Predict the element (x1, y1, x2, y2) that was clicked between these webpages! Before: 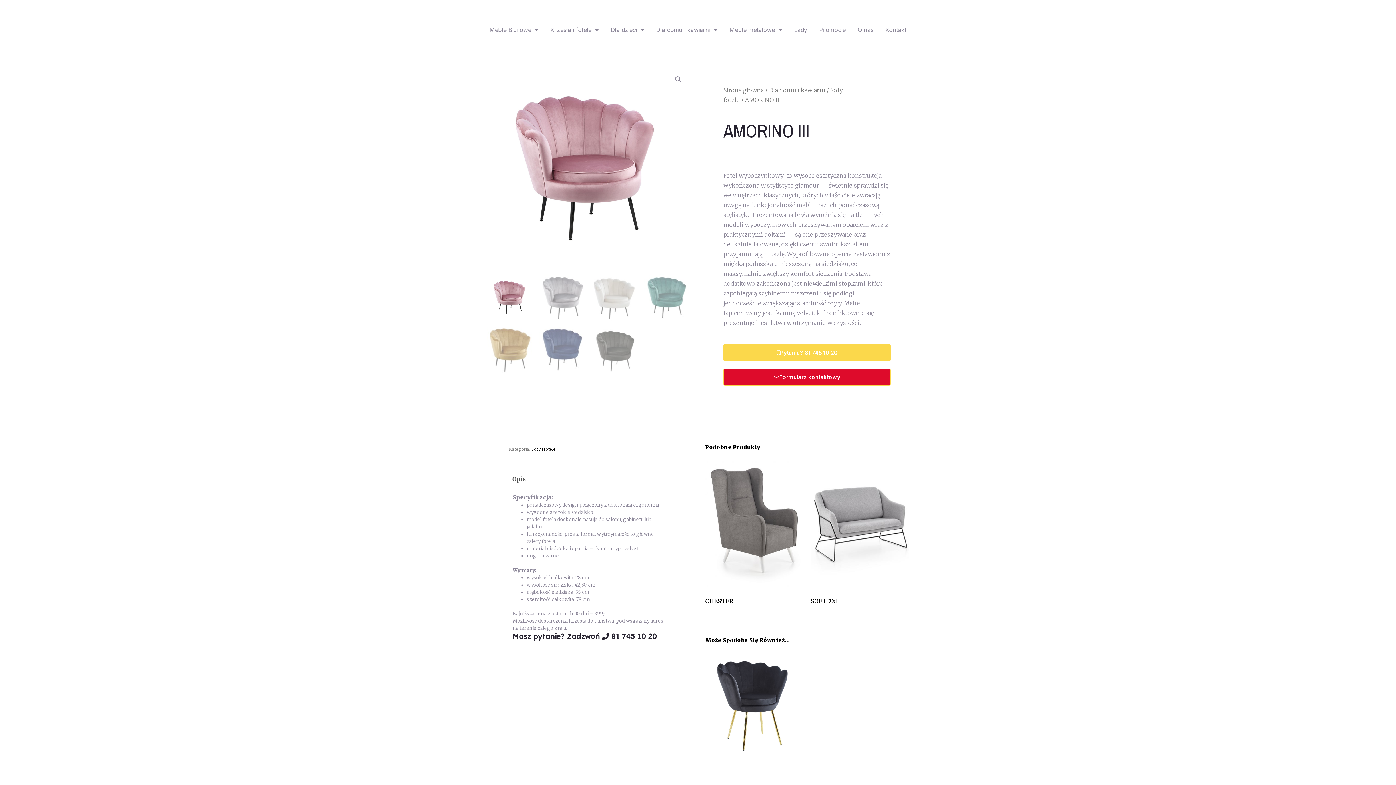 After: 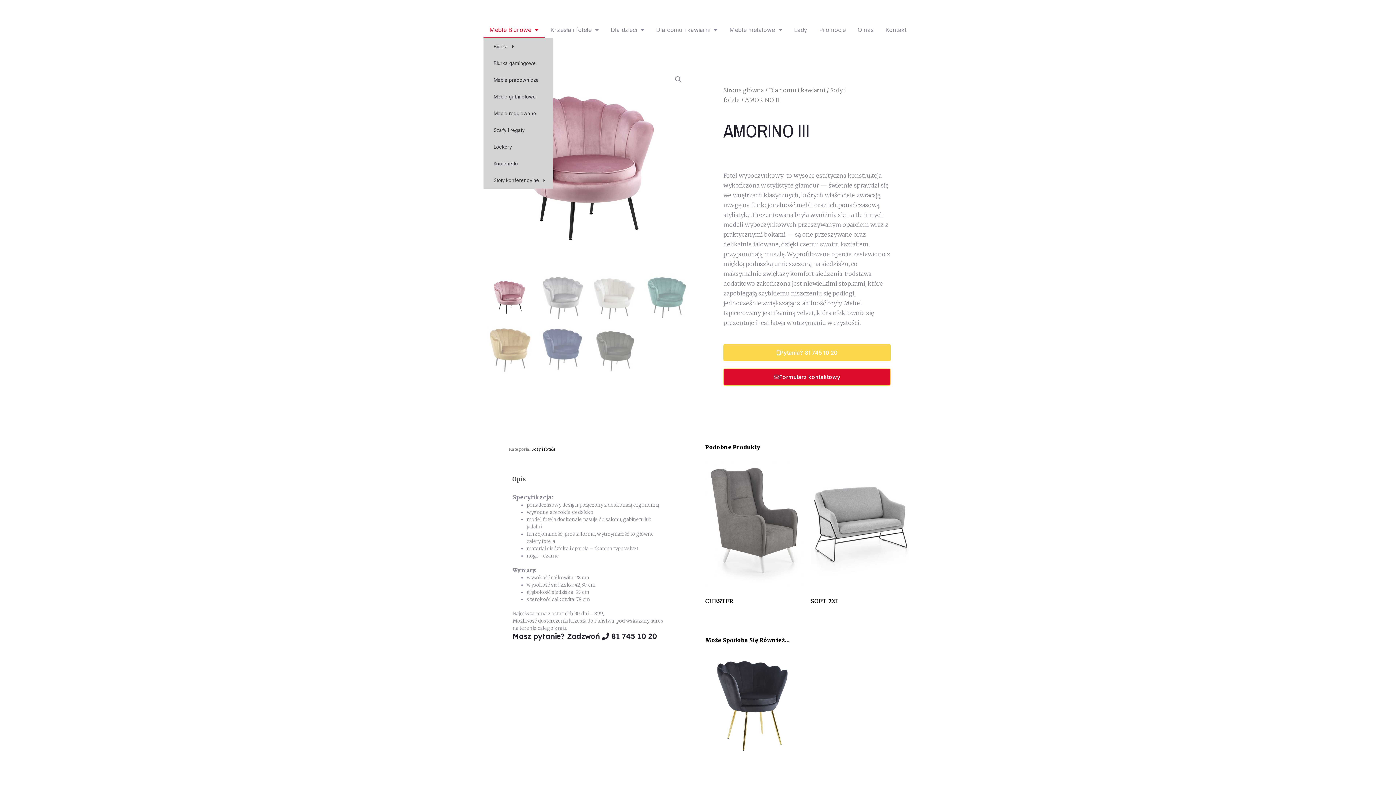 Action: label: Meble Biurowe bbox: (483, 21, 544, 38)